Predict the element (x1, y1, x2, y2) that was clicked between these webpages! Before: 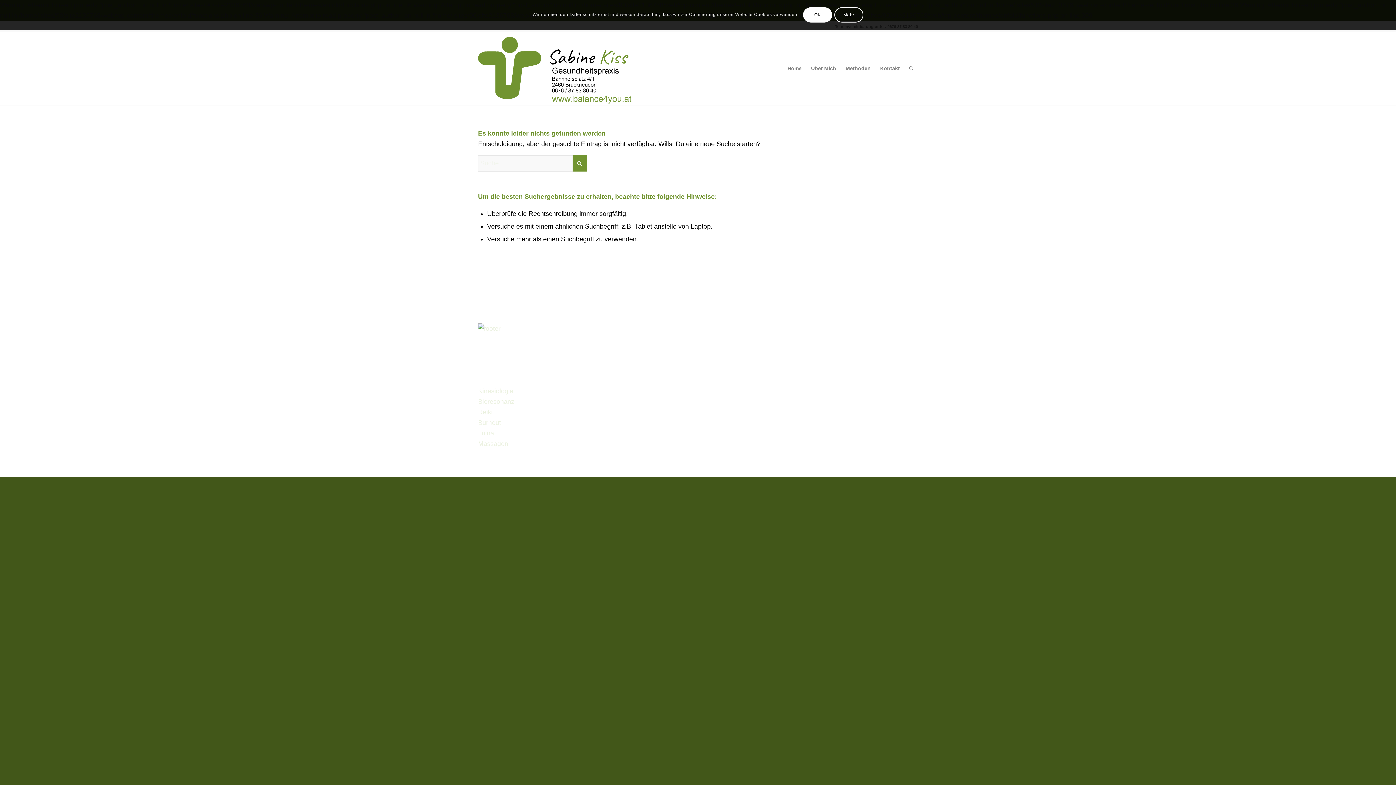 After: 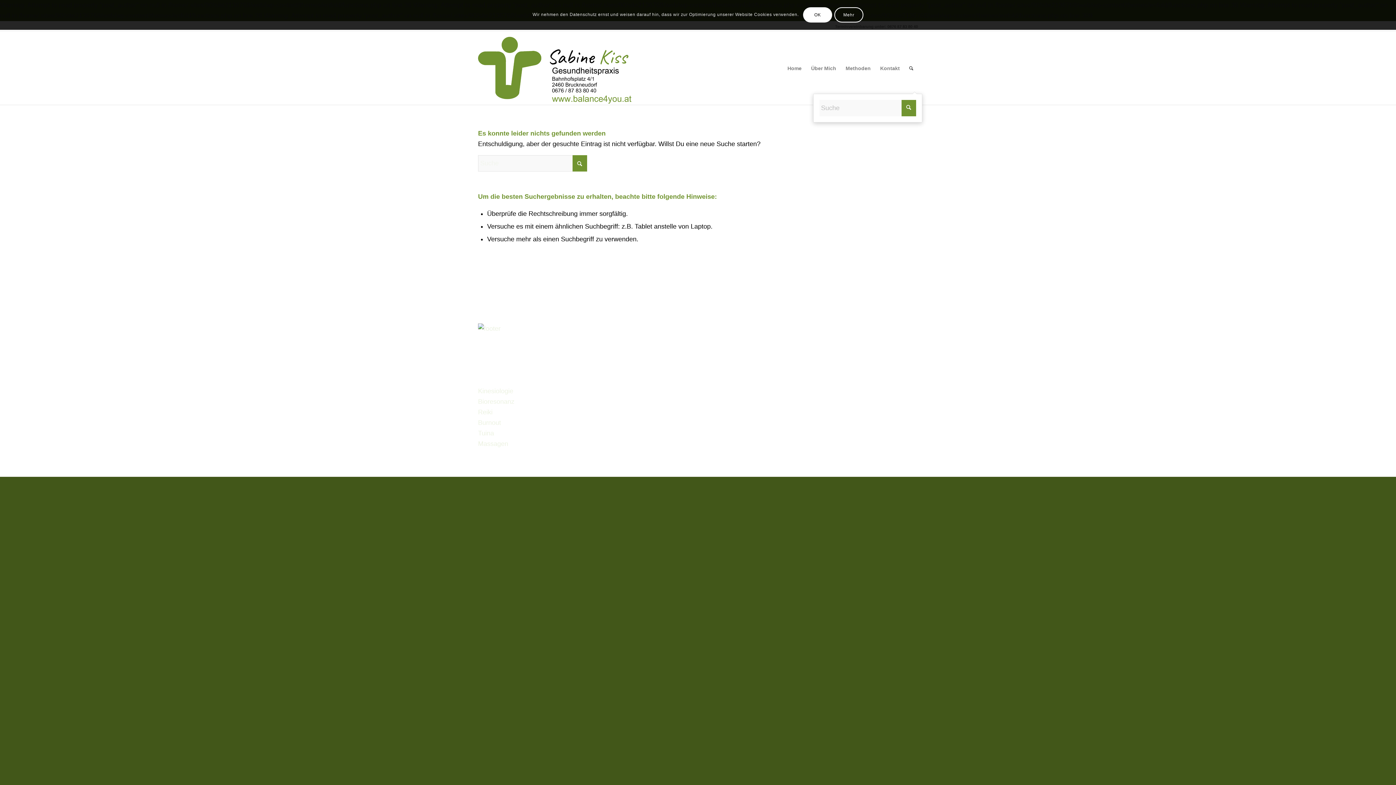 Action: label: Suche bbox: (904, 32, 918, 104)